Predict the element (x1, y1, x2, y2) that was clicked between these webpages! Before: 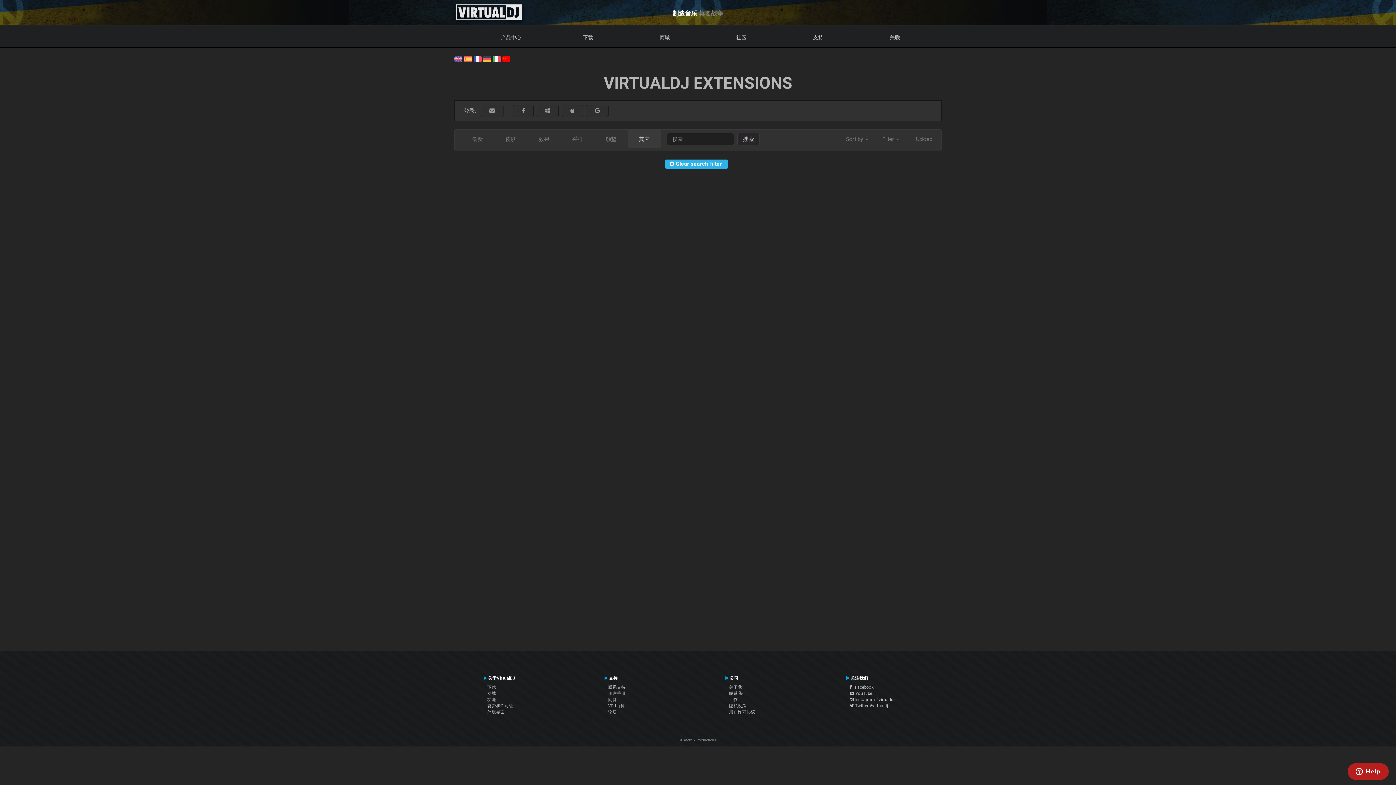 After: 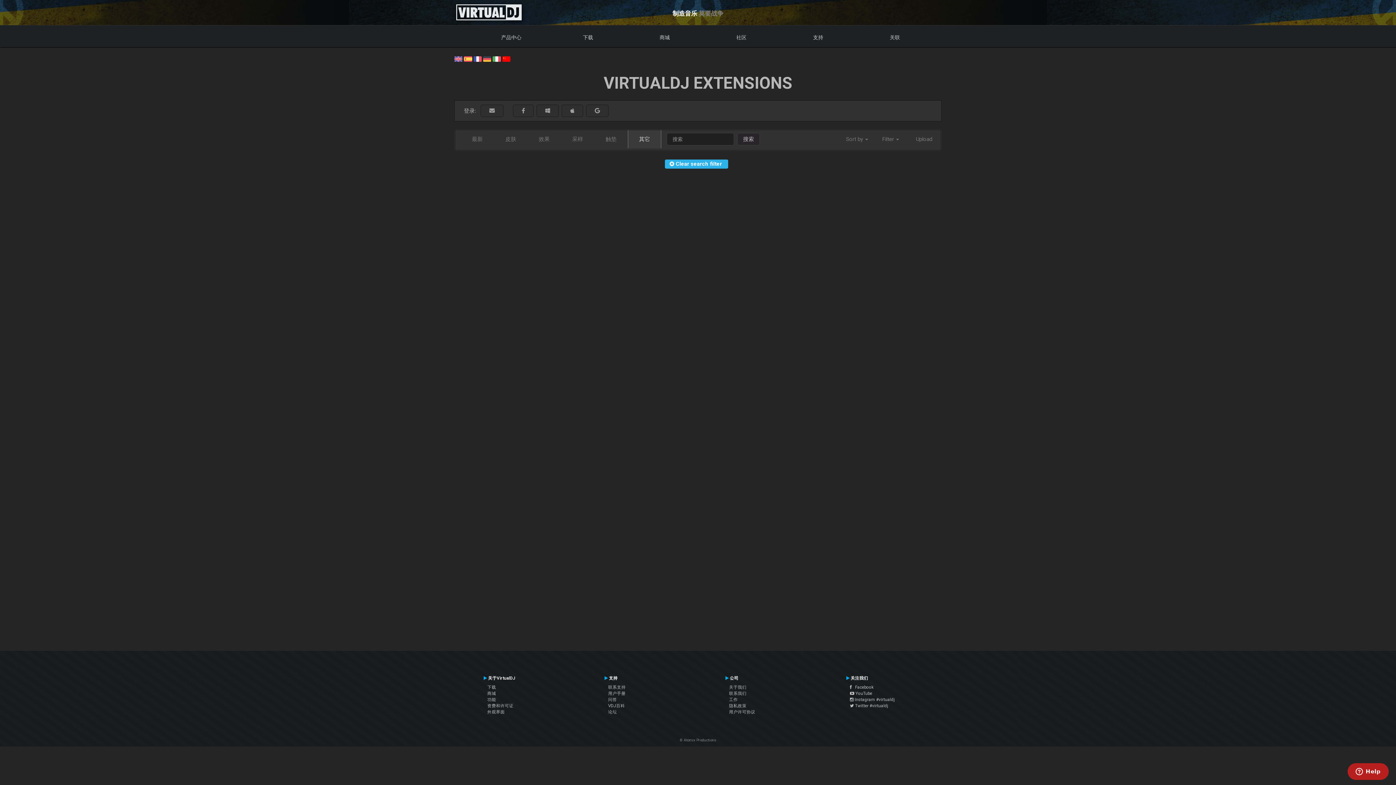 Action: label: 搜索 bbox: (737, 133, 760, 145)